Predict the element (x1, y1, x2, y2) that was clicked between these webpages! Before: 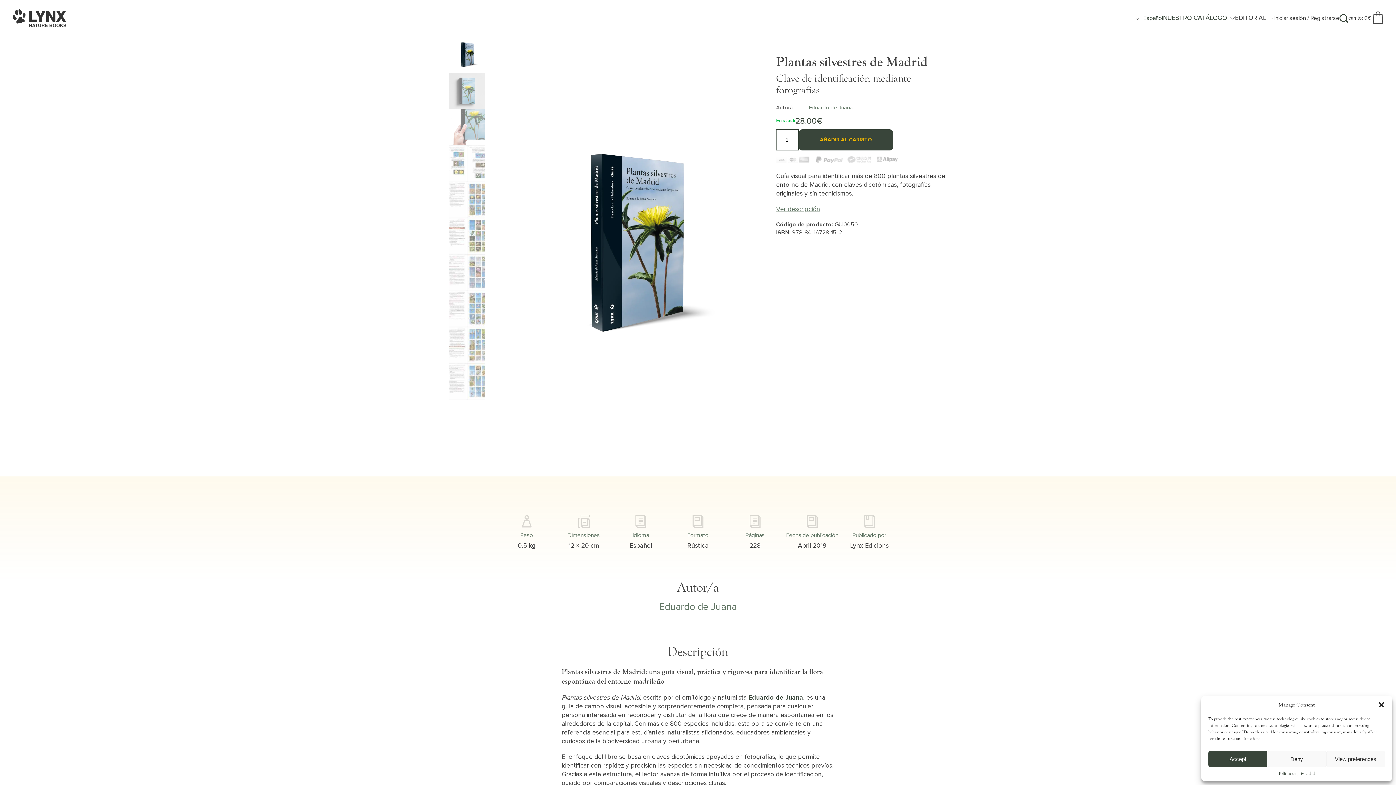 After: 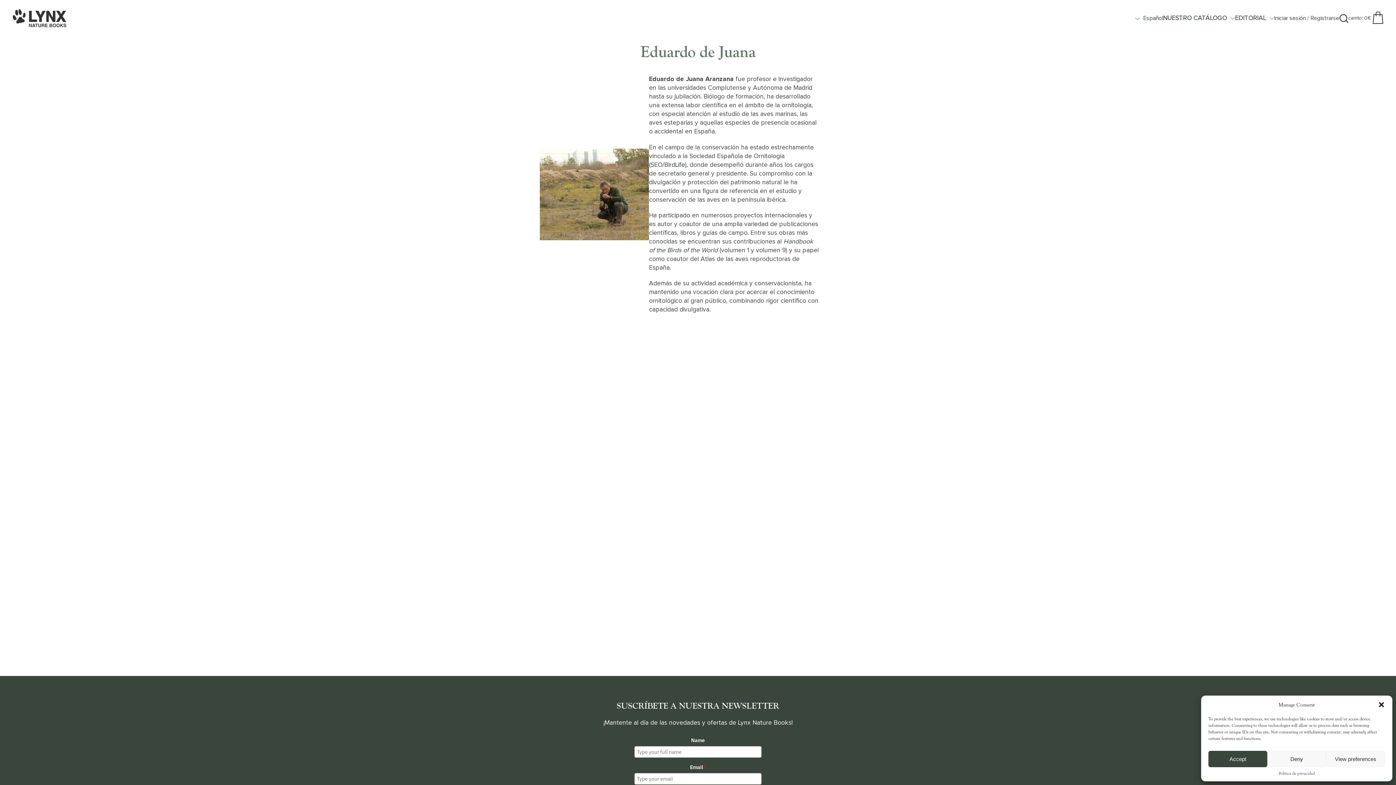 Action: label: Eduardo de Juana bbox: (809, 105, 853, 110)